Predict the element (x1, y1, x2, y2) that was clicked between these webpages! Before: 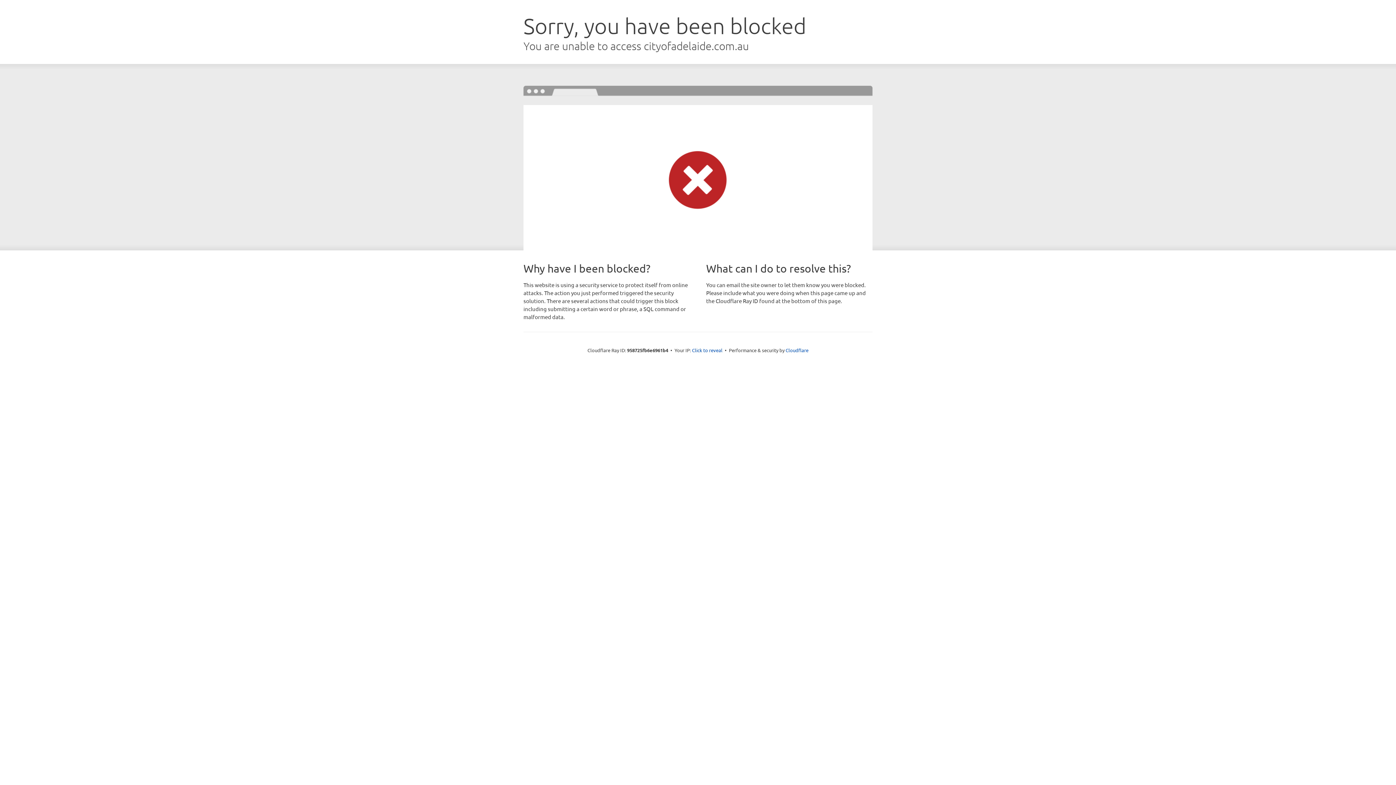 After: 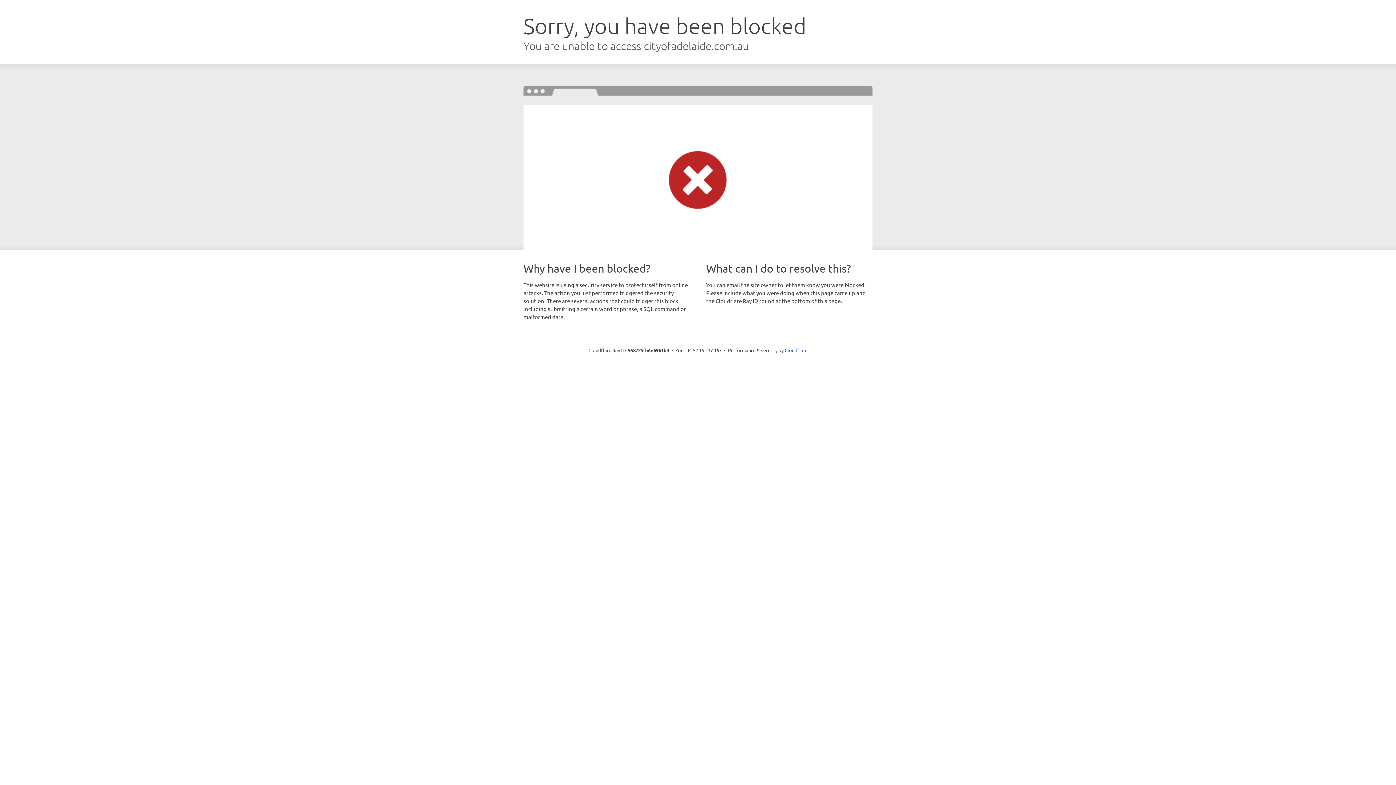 Action: label: Click to reveal bbox: (692, 346, 722, 353)